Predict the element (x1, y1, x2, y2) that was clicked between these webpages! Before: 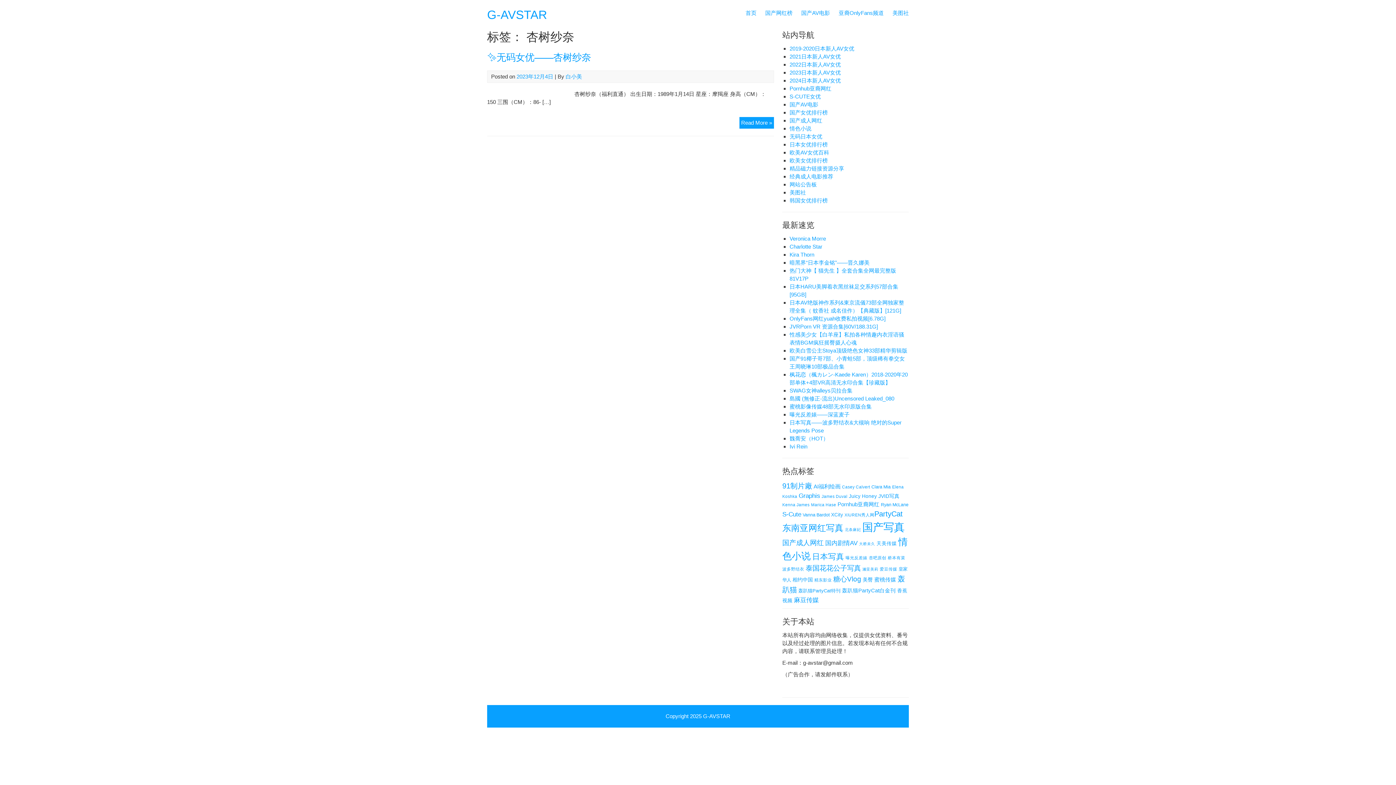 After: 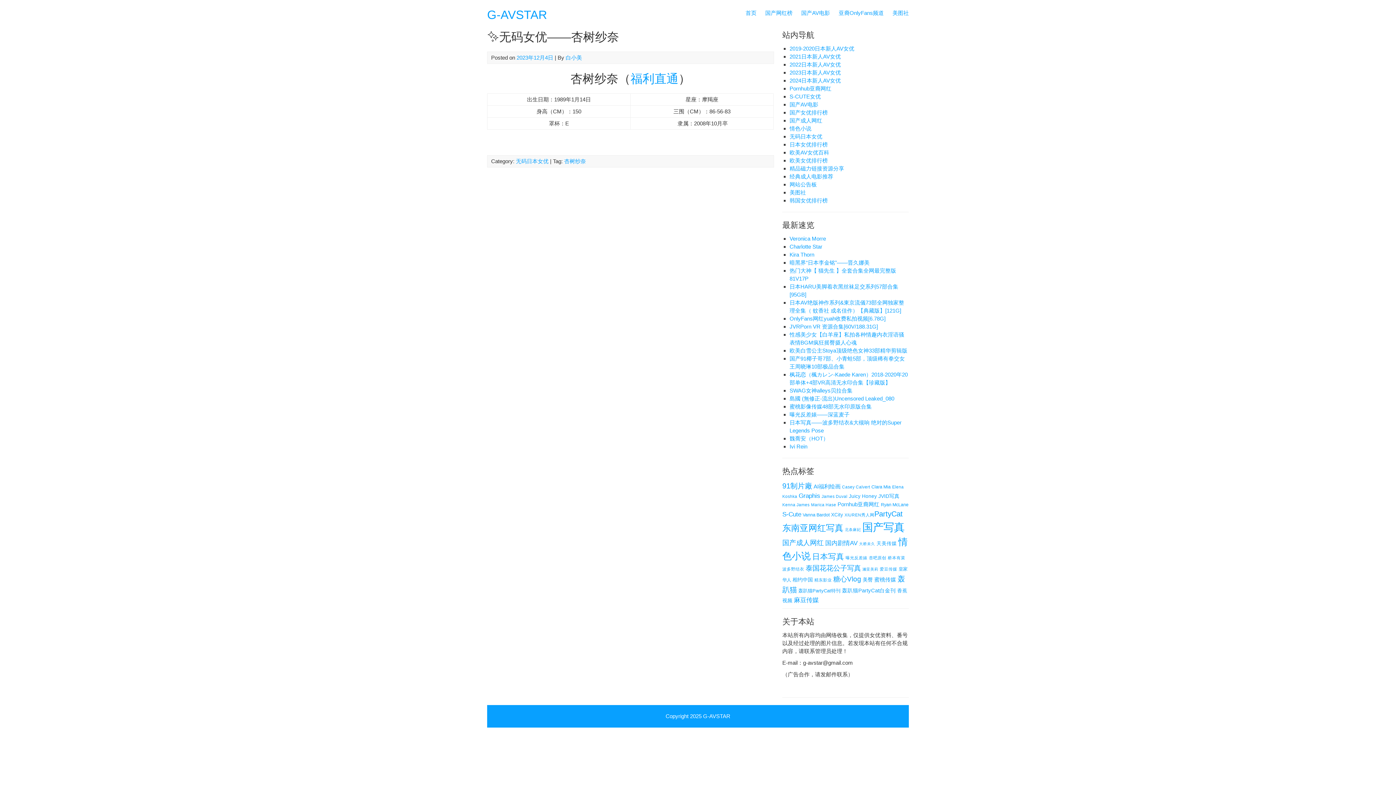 Action: label: Read More »
✨无码女优——杏树纱奈 bbox: (739, 117, 774, 128)